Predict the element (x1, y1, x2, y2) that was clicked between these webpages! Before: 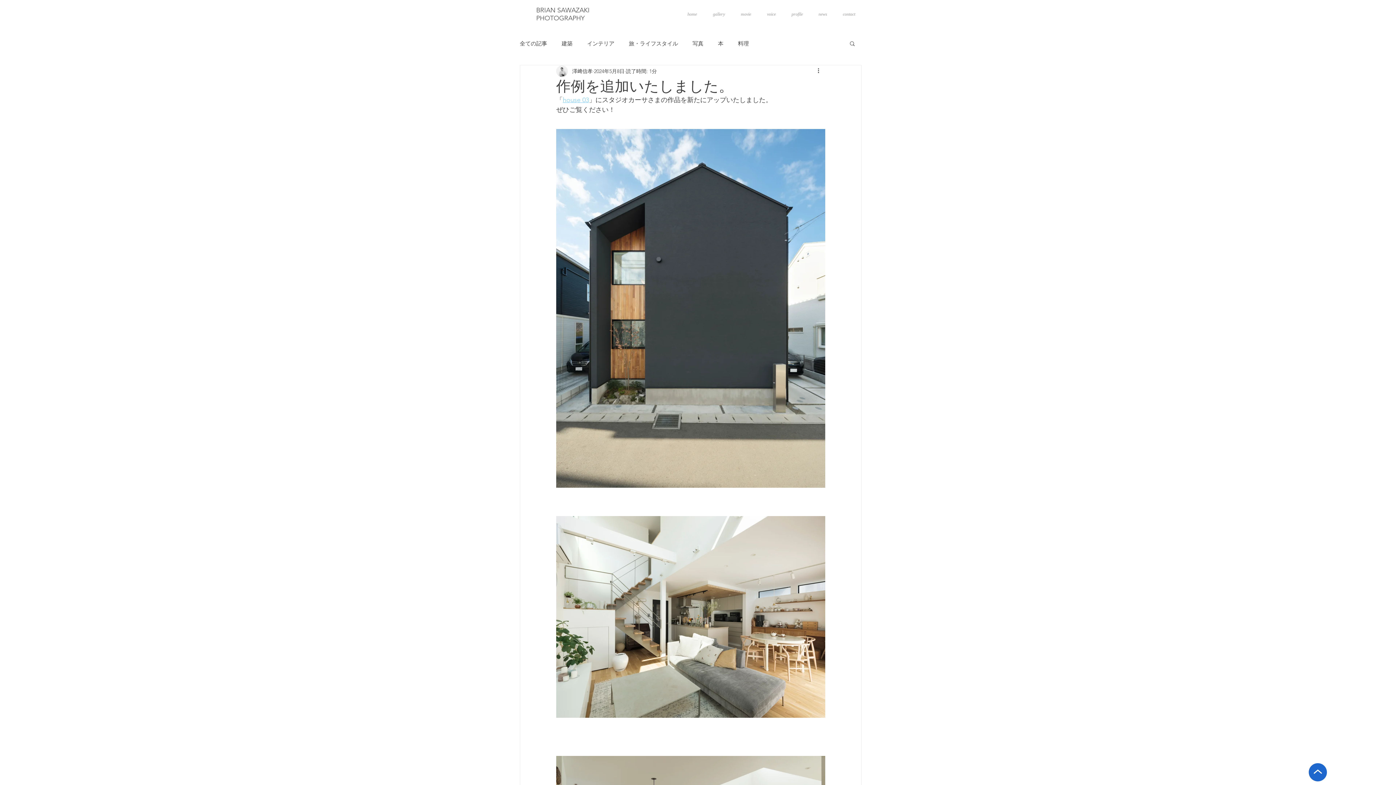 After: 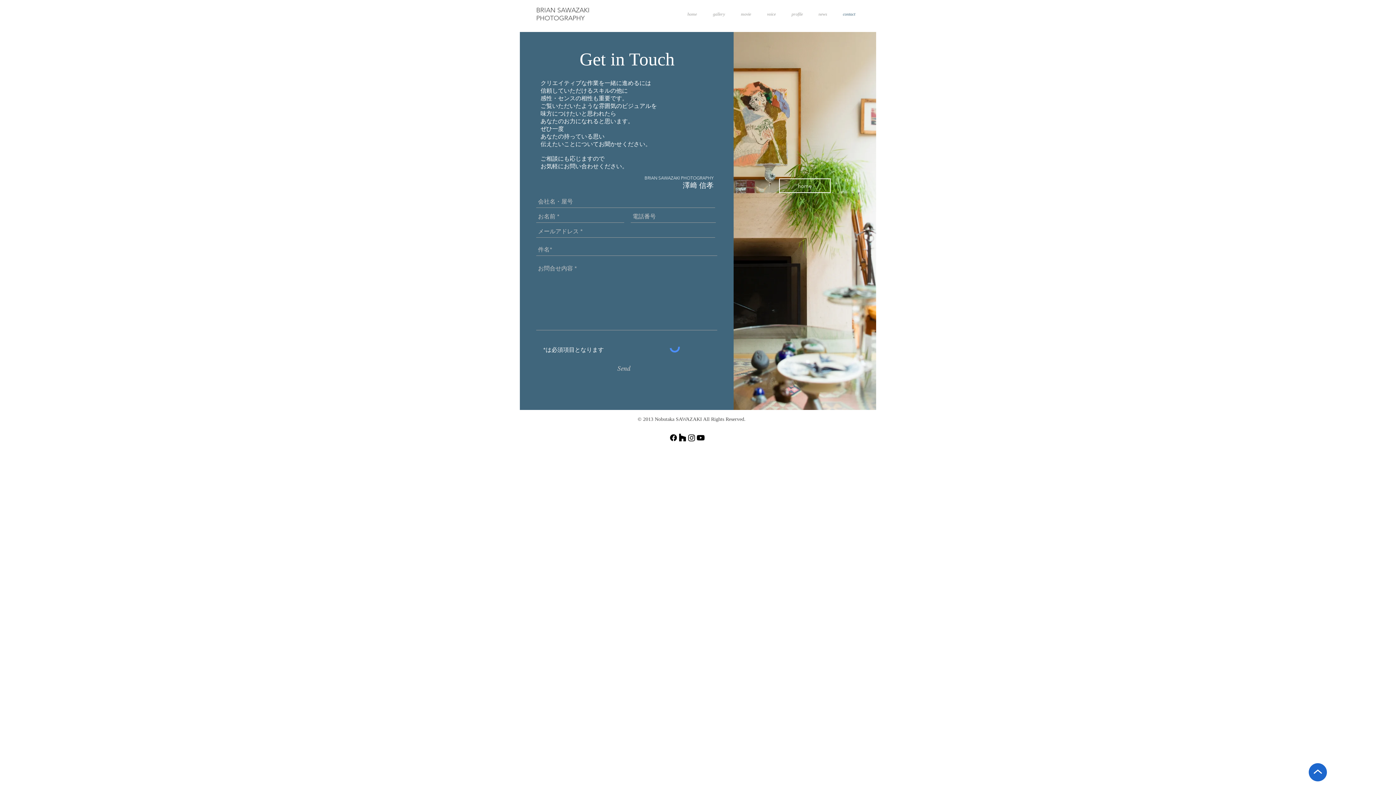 Action: bbox: (835, 9, 863, 19) label: contact